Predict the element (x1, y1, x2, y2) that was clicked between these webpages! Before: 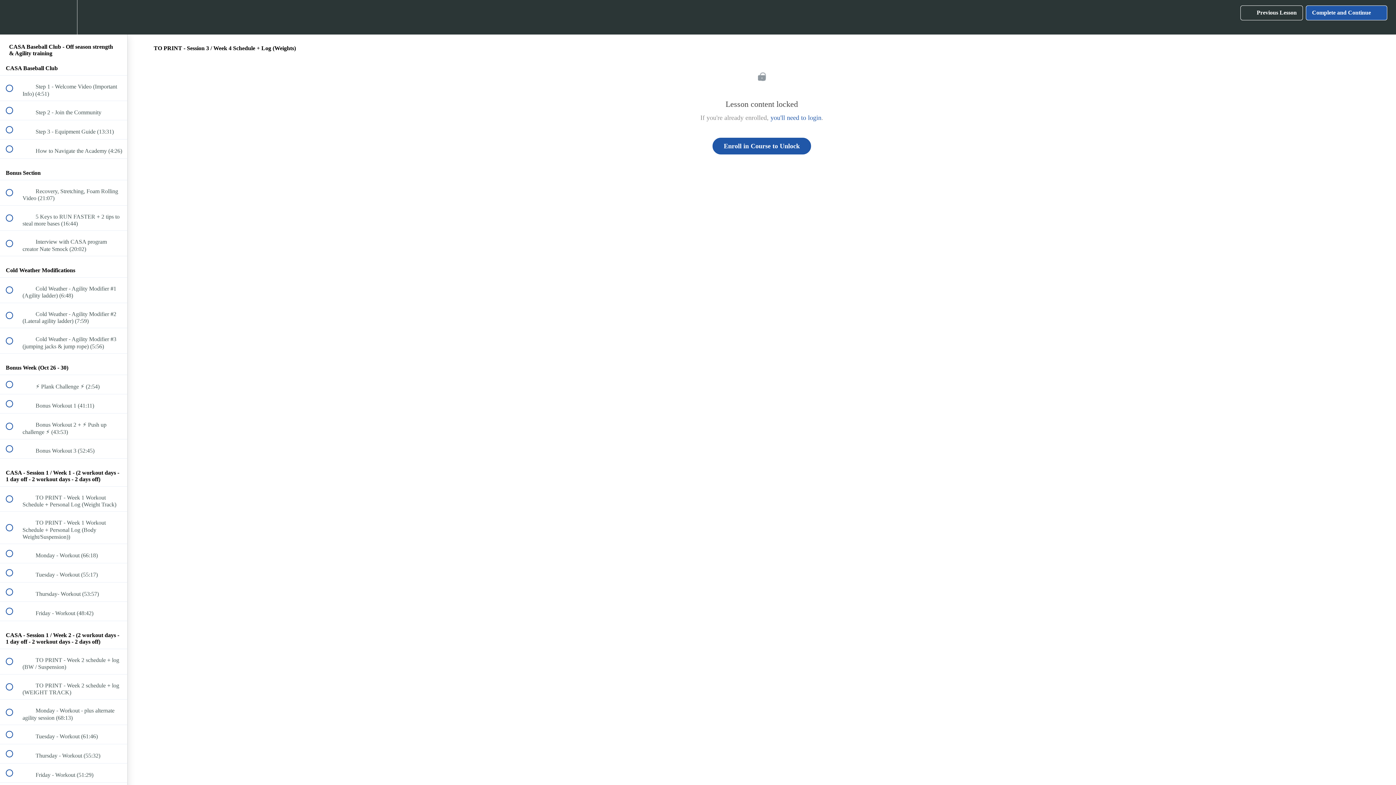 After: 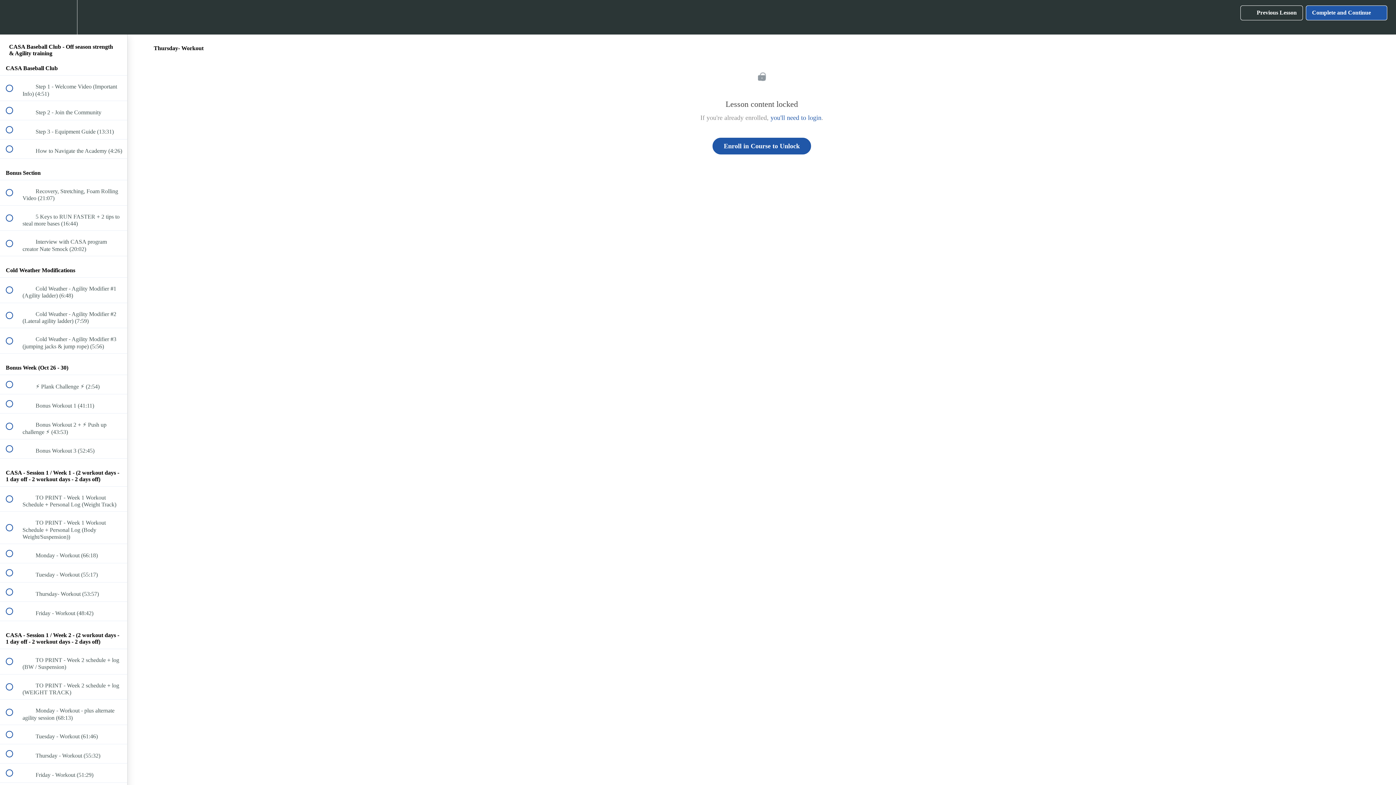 Action: label:  
 Thursday- Workout (53:57) bbox: (0, 582, 127, 601)